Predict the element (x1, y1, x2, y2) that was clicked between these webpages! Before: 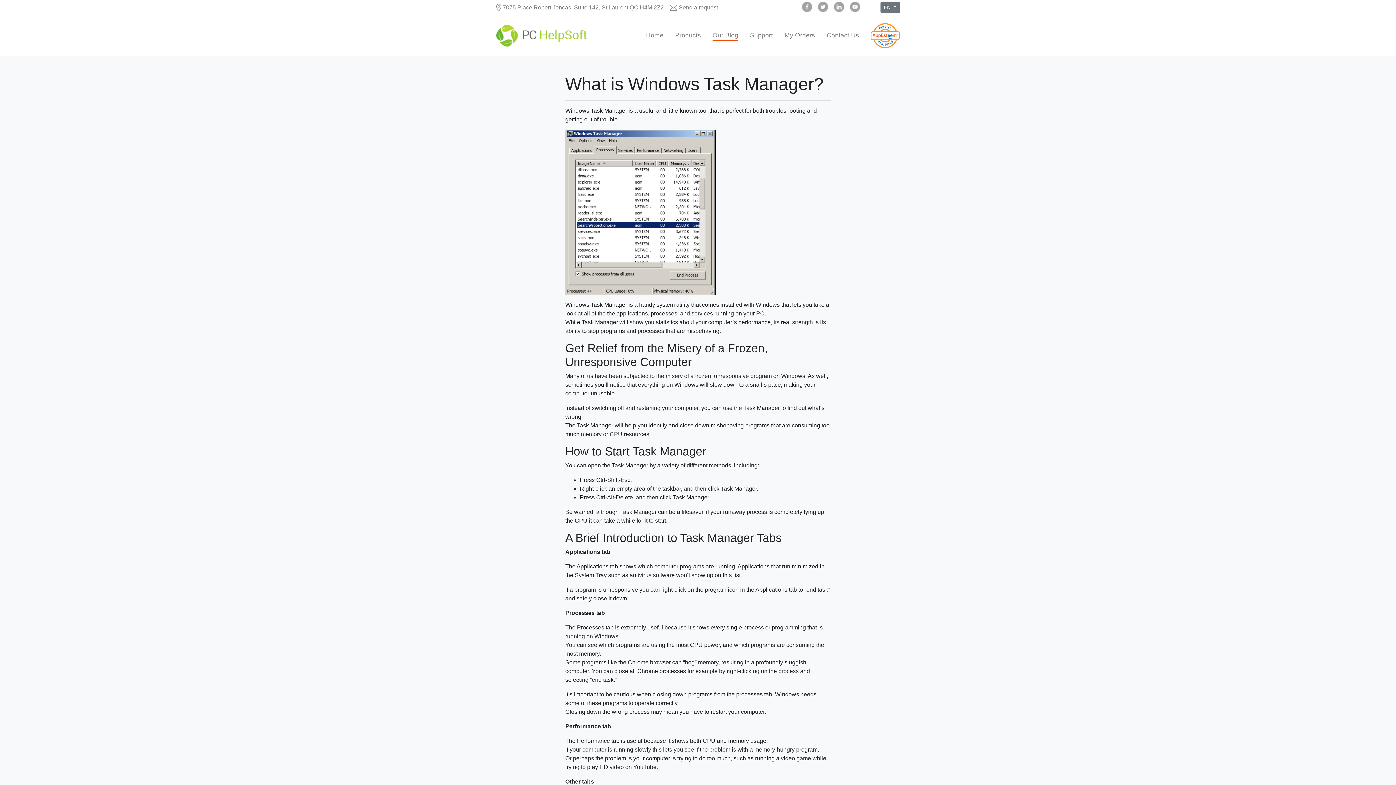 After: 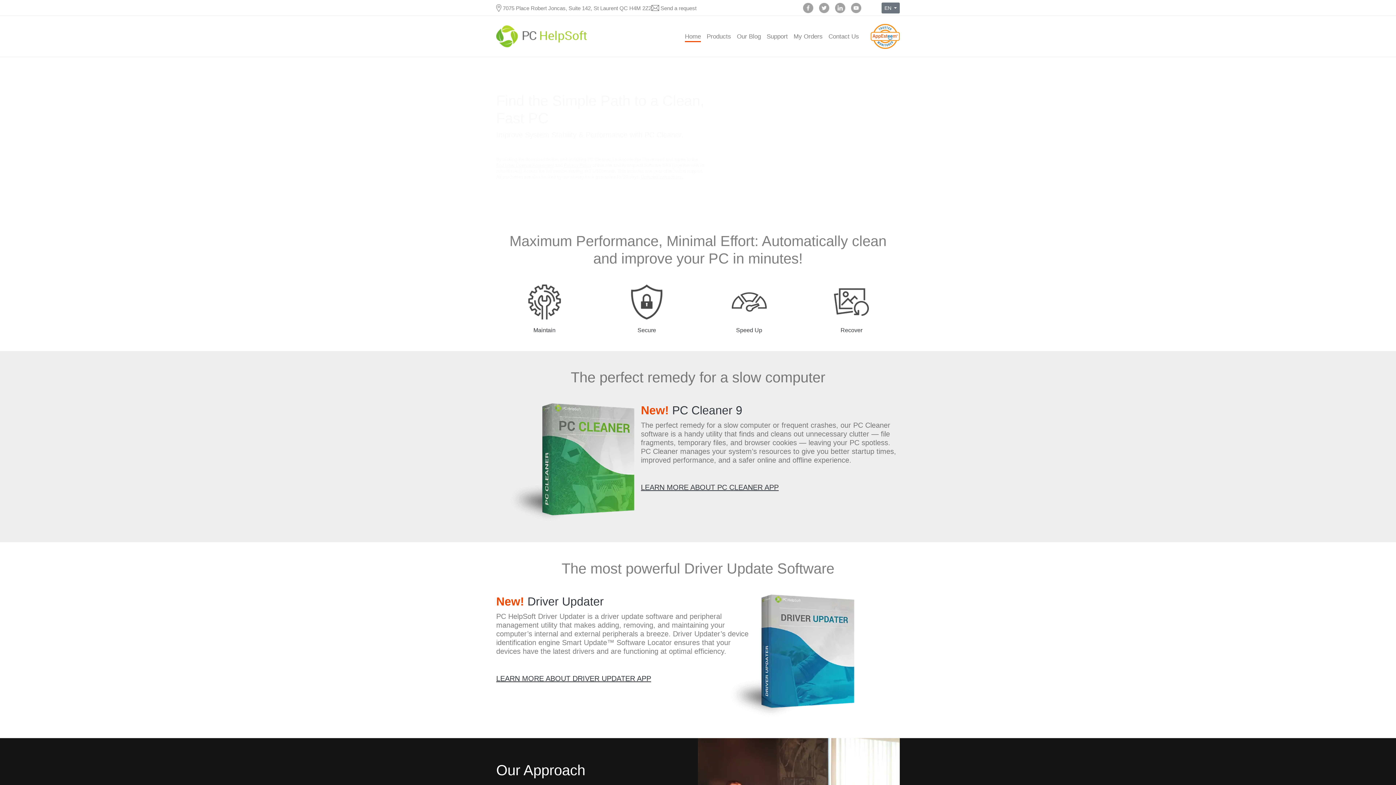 Action: bbox: (496, 23, 587, 48)